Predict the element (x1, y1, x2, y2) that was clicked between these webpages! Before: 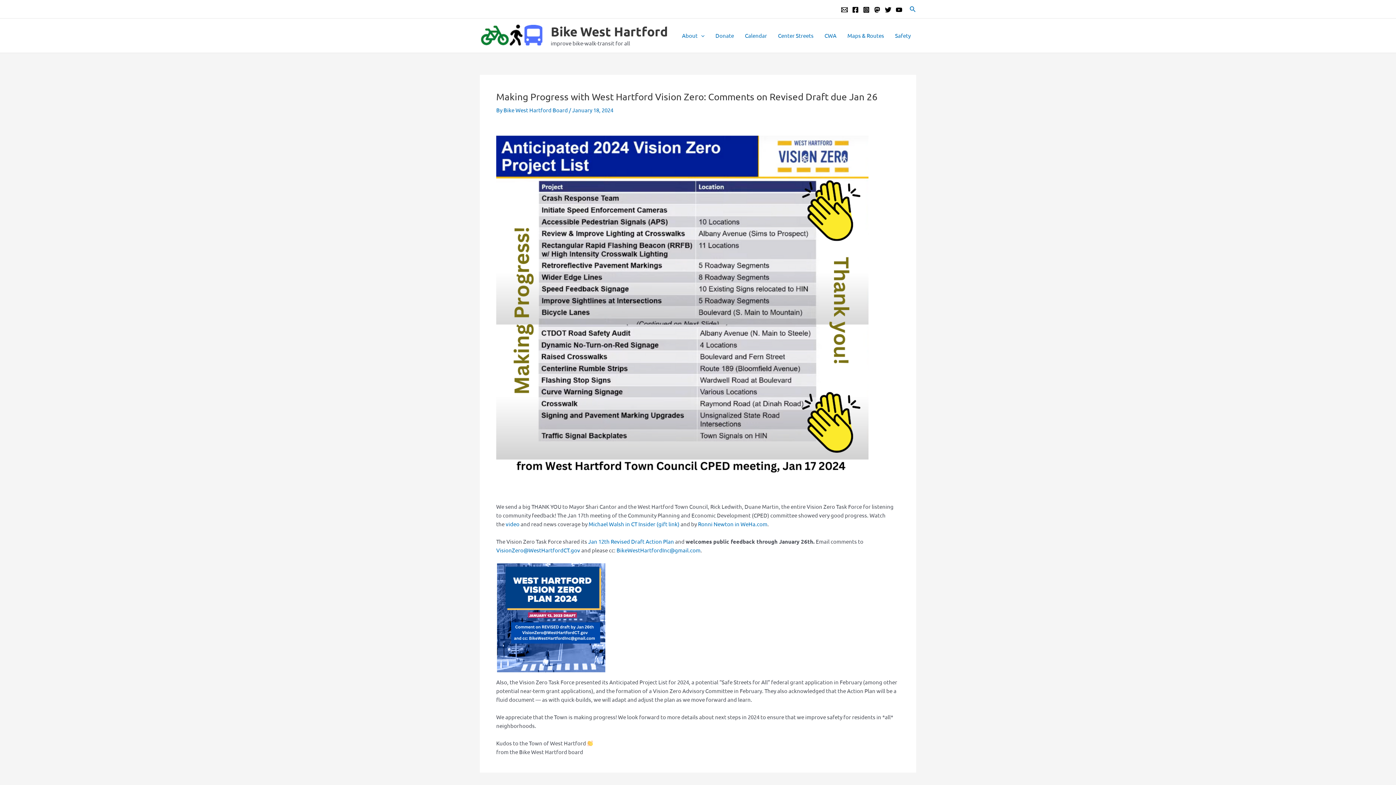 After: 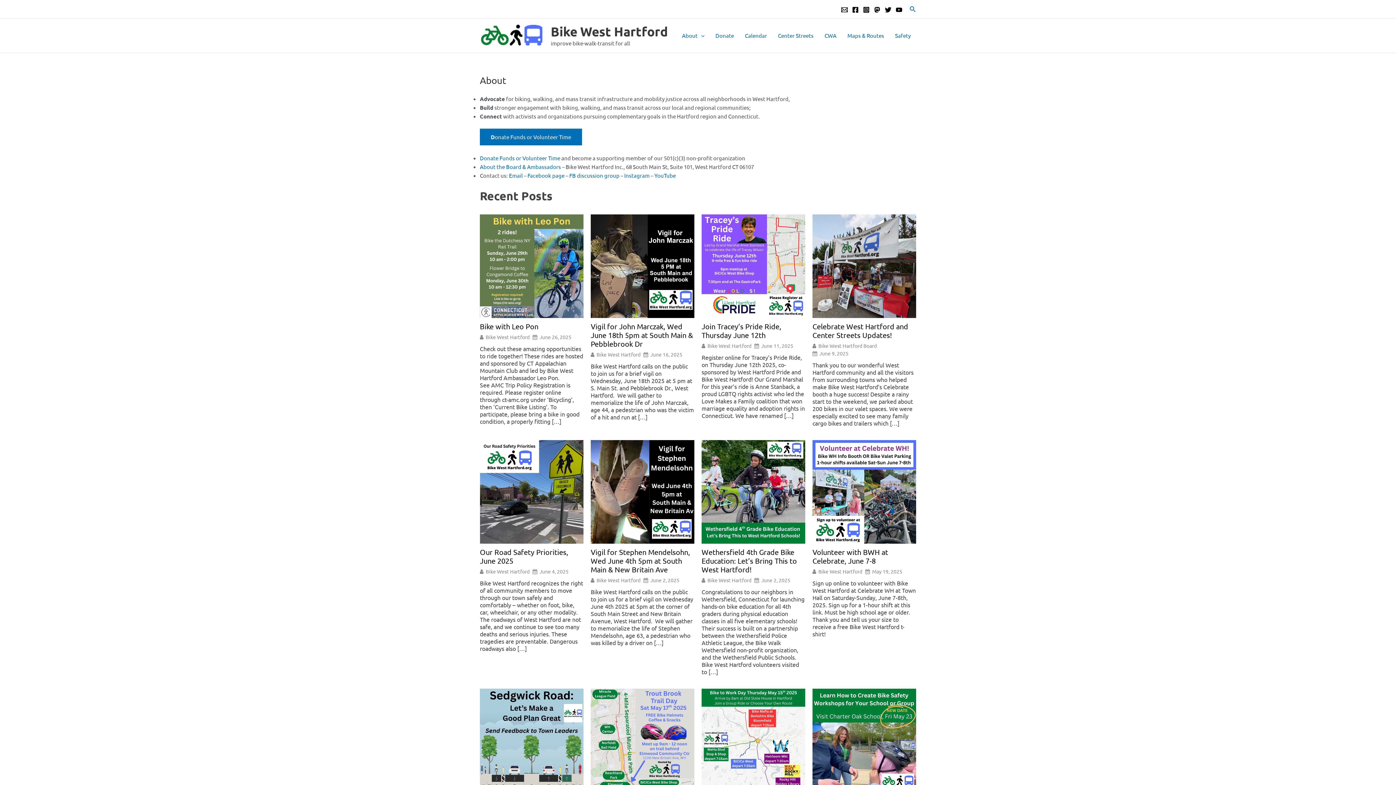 Action: label: About bbox: (676, 21, 710, 50)